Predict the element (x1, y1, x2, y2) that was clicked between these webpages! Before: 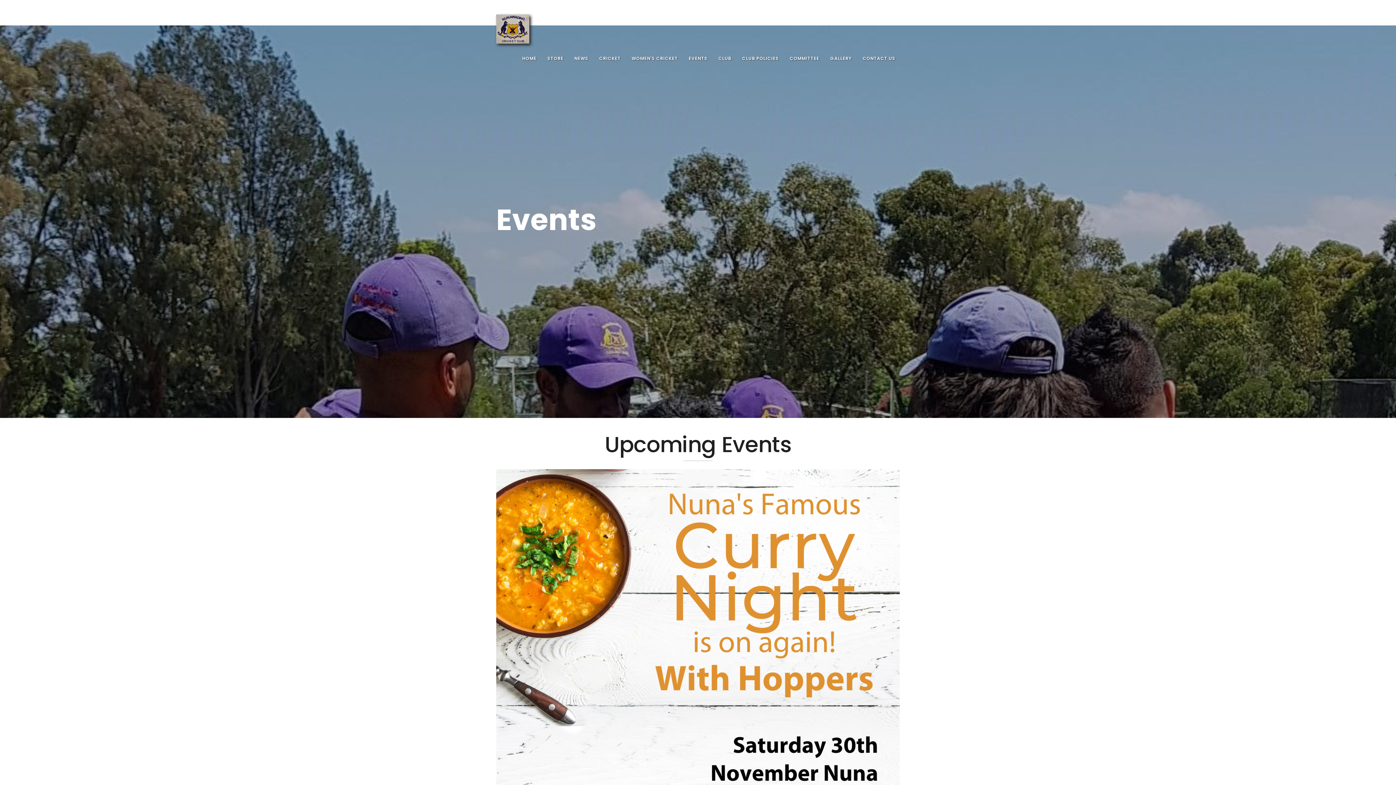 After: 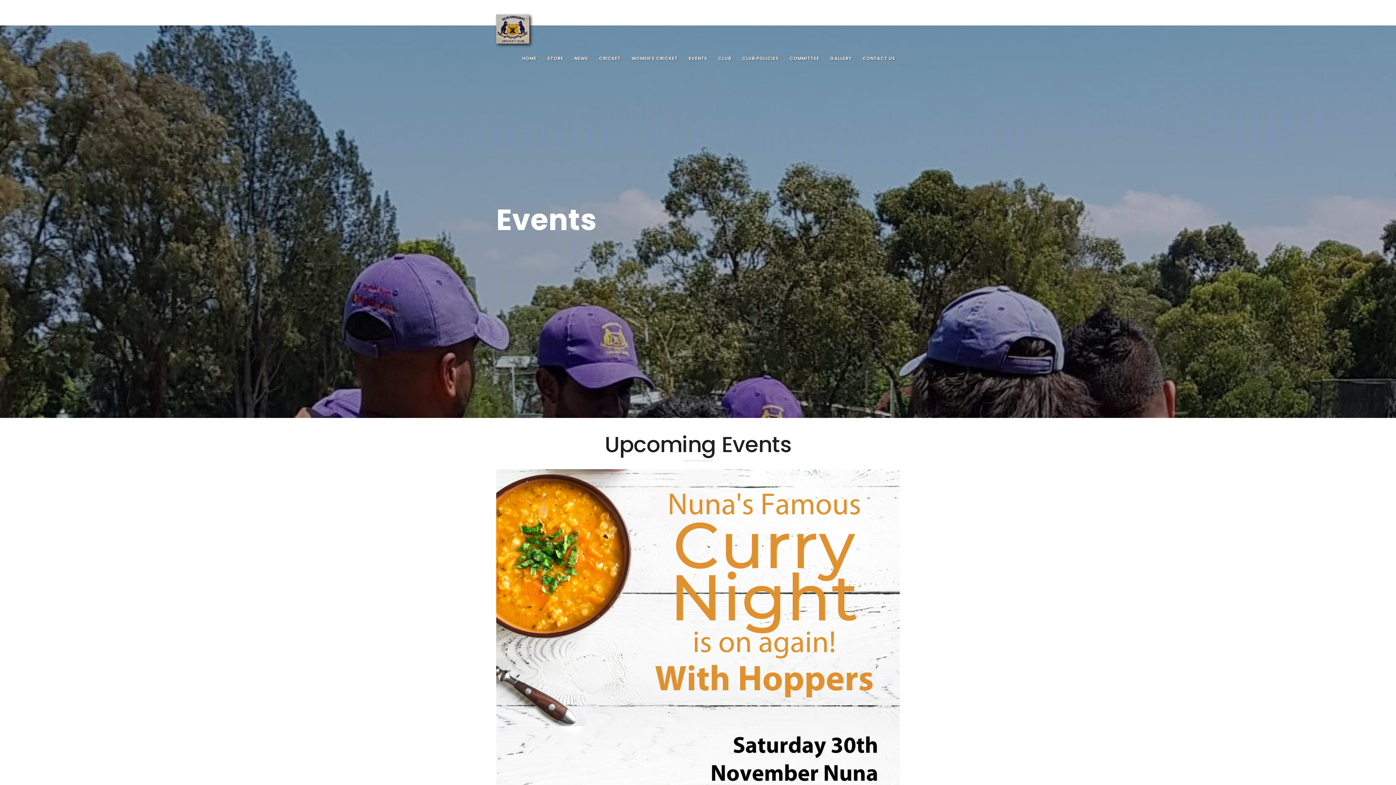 Action: label: EVENTS bbox: (684, 51, 712, 65)